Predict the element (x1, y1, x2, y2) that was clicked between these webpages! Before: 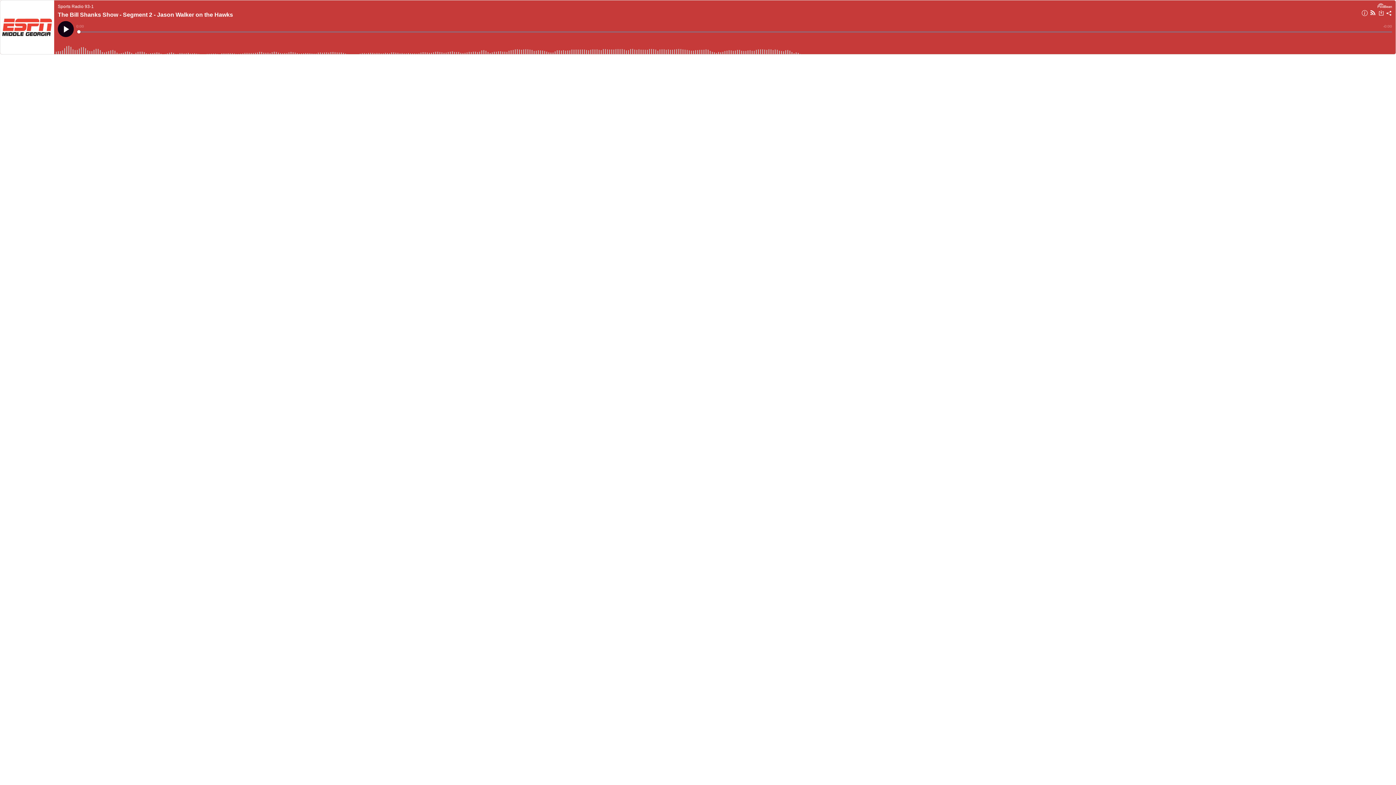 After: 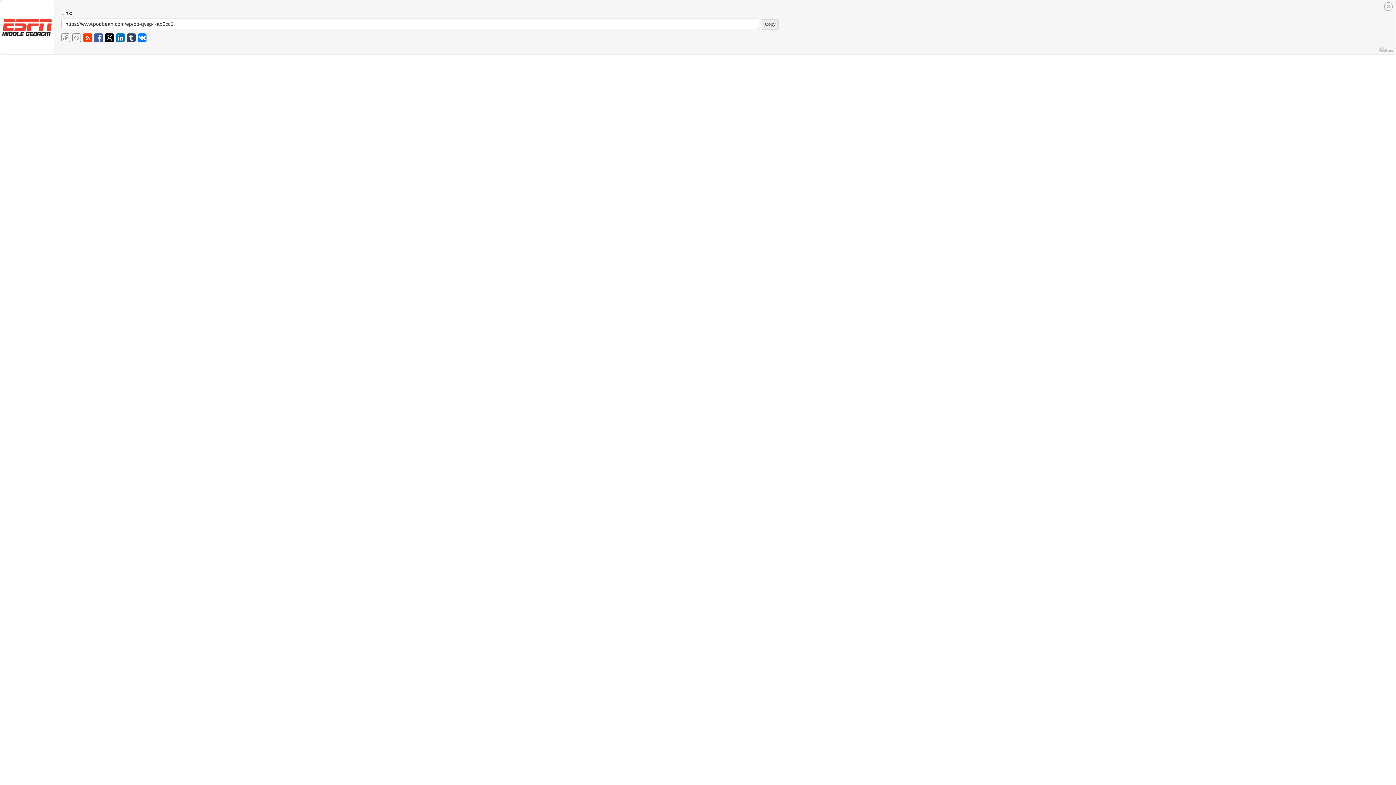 Action: bbox: (1385, 9, 1393, 18)